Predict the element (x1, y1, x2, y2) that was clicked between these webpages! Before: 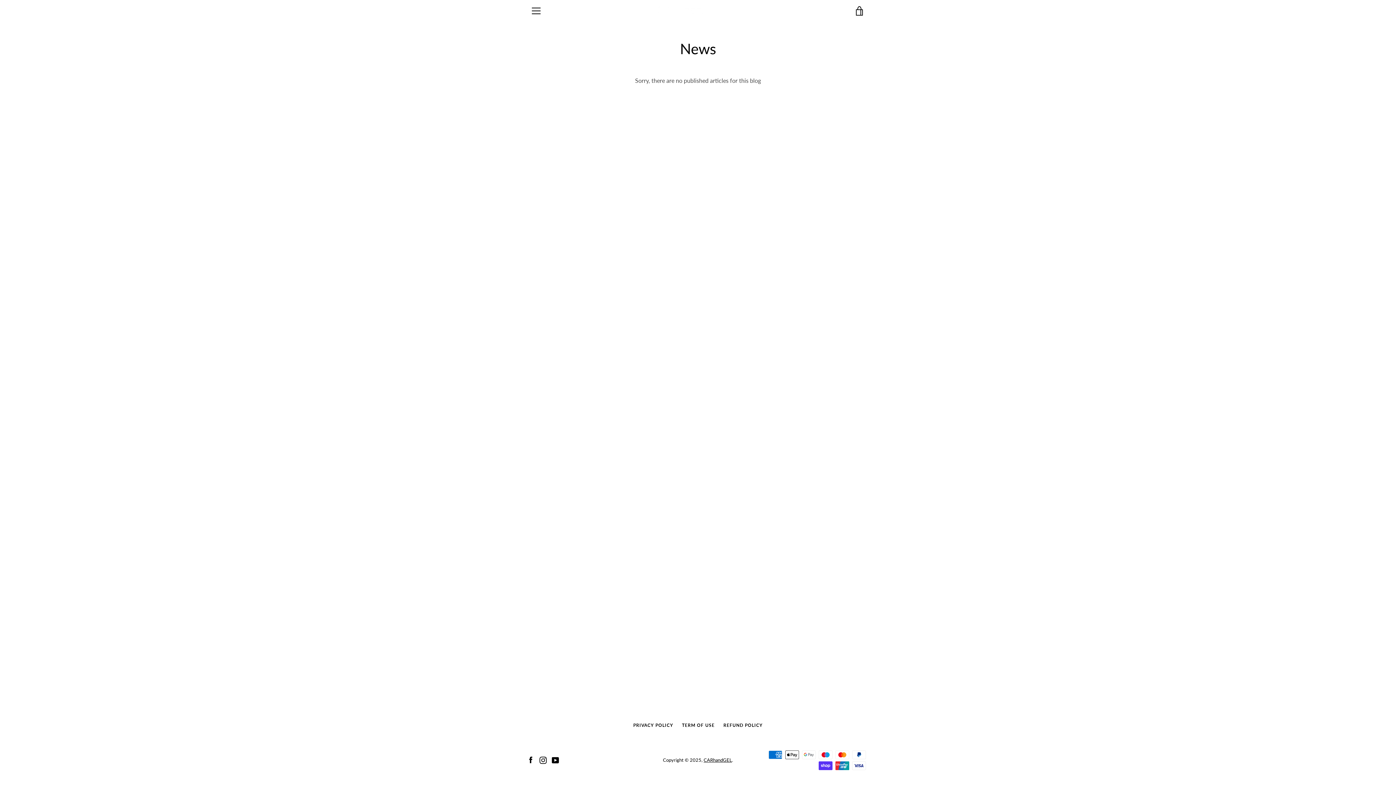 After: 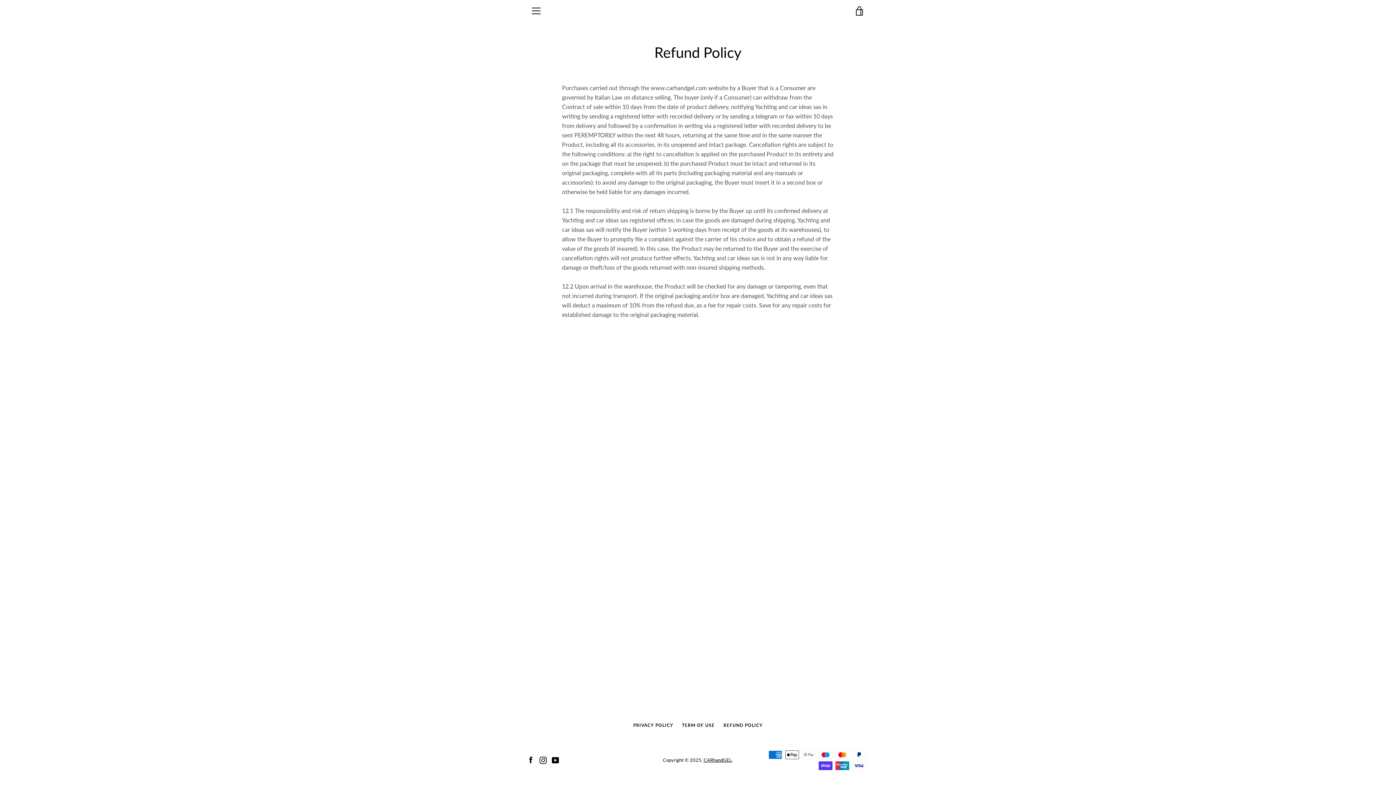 Action: bbox: (723, 722, 762, 728) label: REFUND POLICY